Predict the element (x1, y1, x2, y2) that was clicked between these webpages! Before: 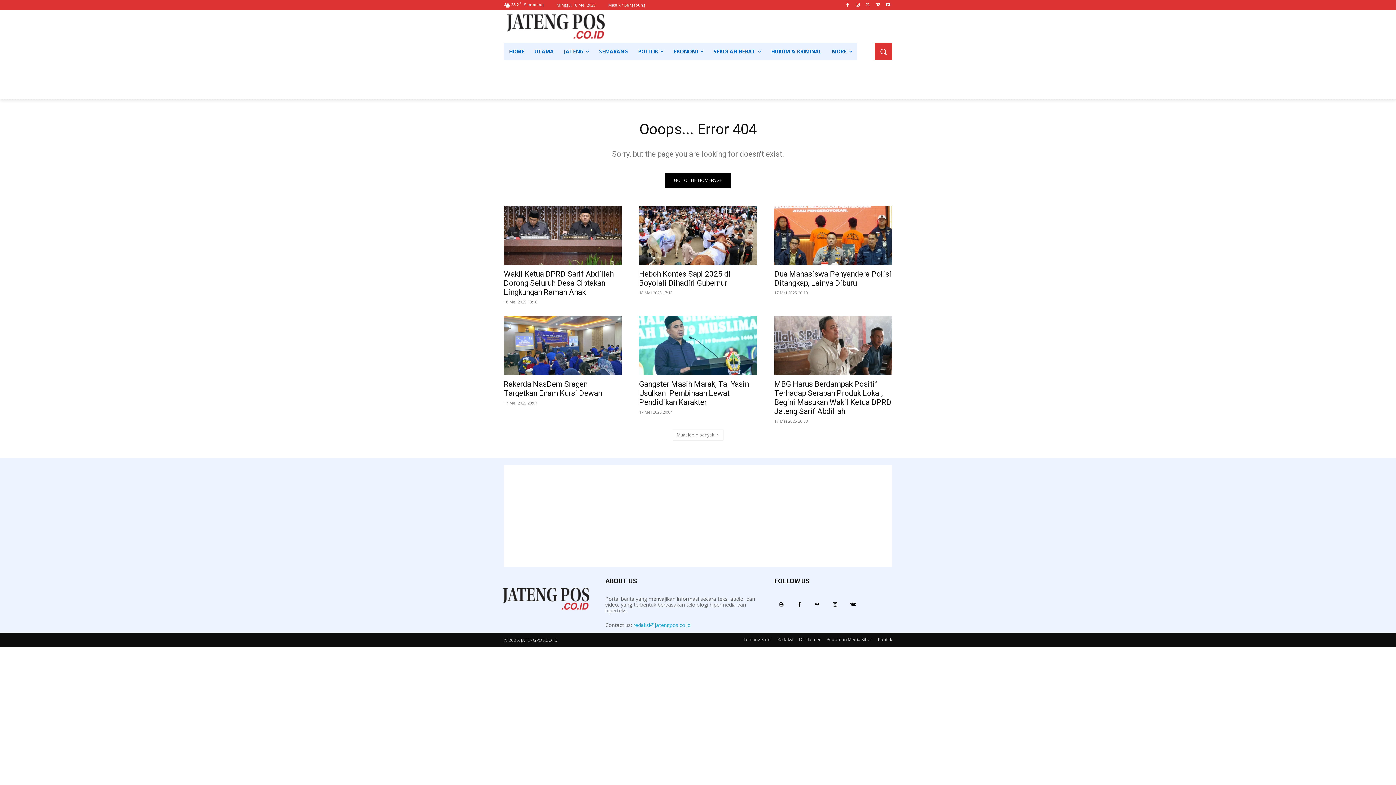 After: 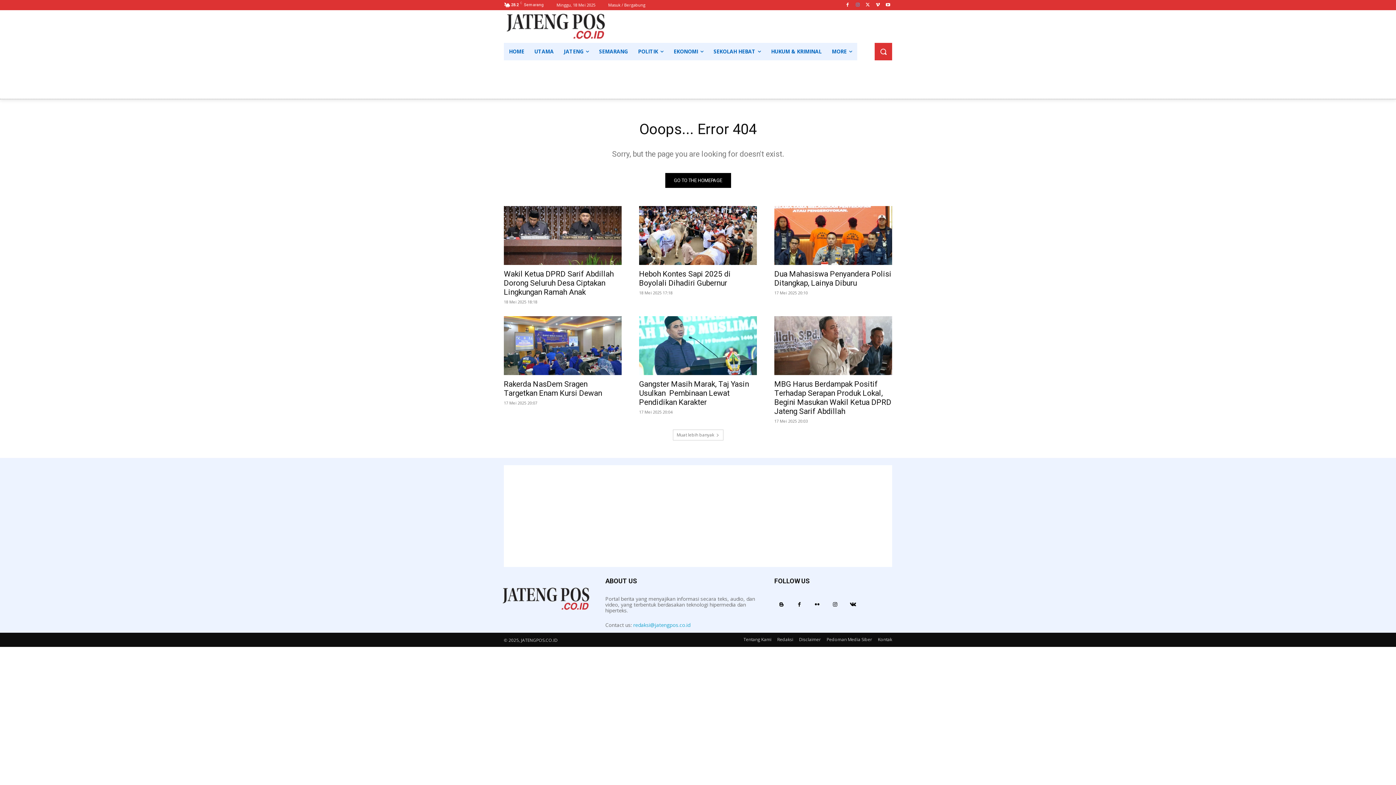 Action: bbox: (853, 0, 862, 9)